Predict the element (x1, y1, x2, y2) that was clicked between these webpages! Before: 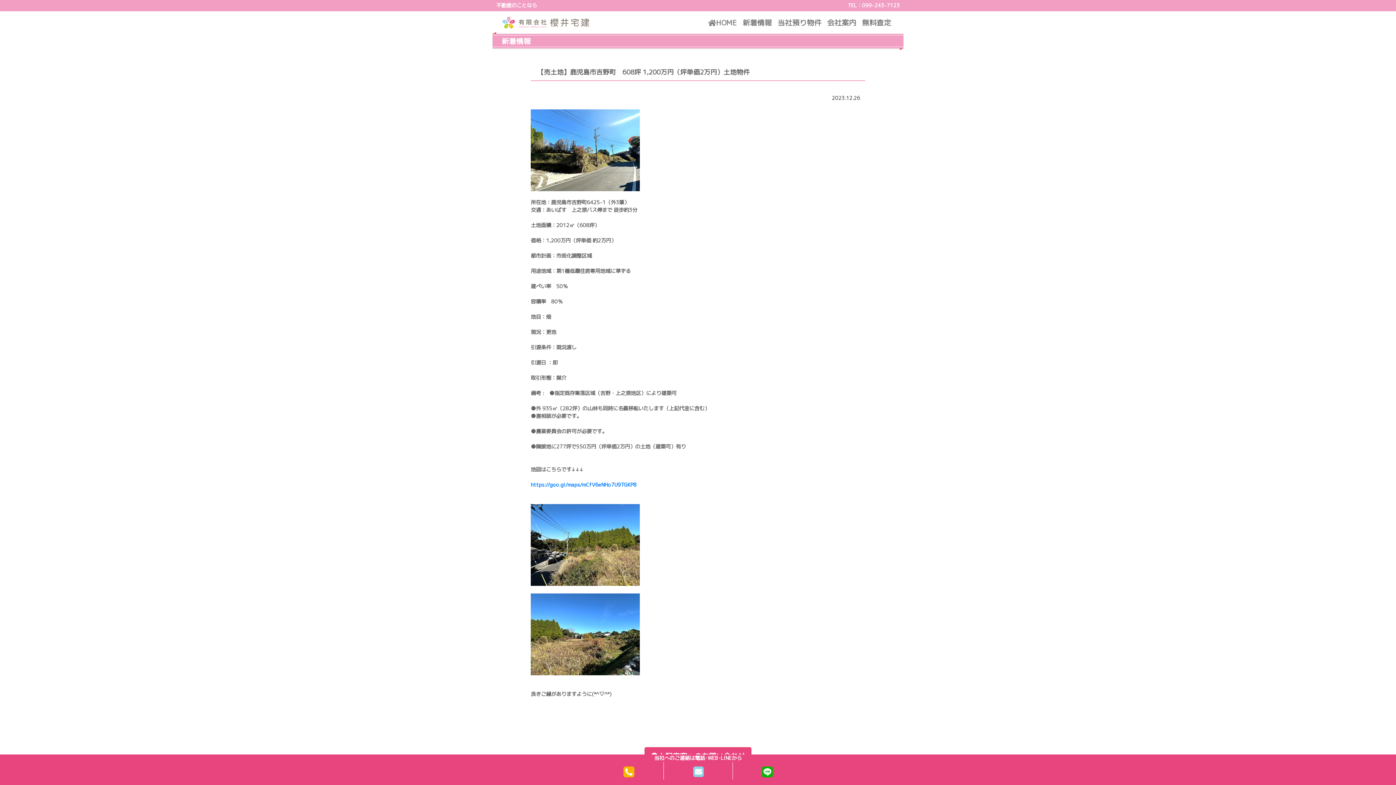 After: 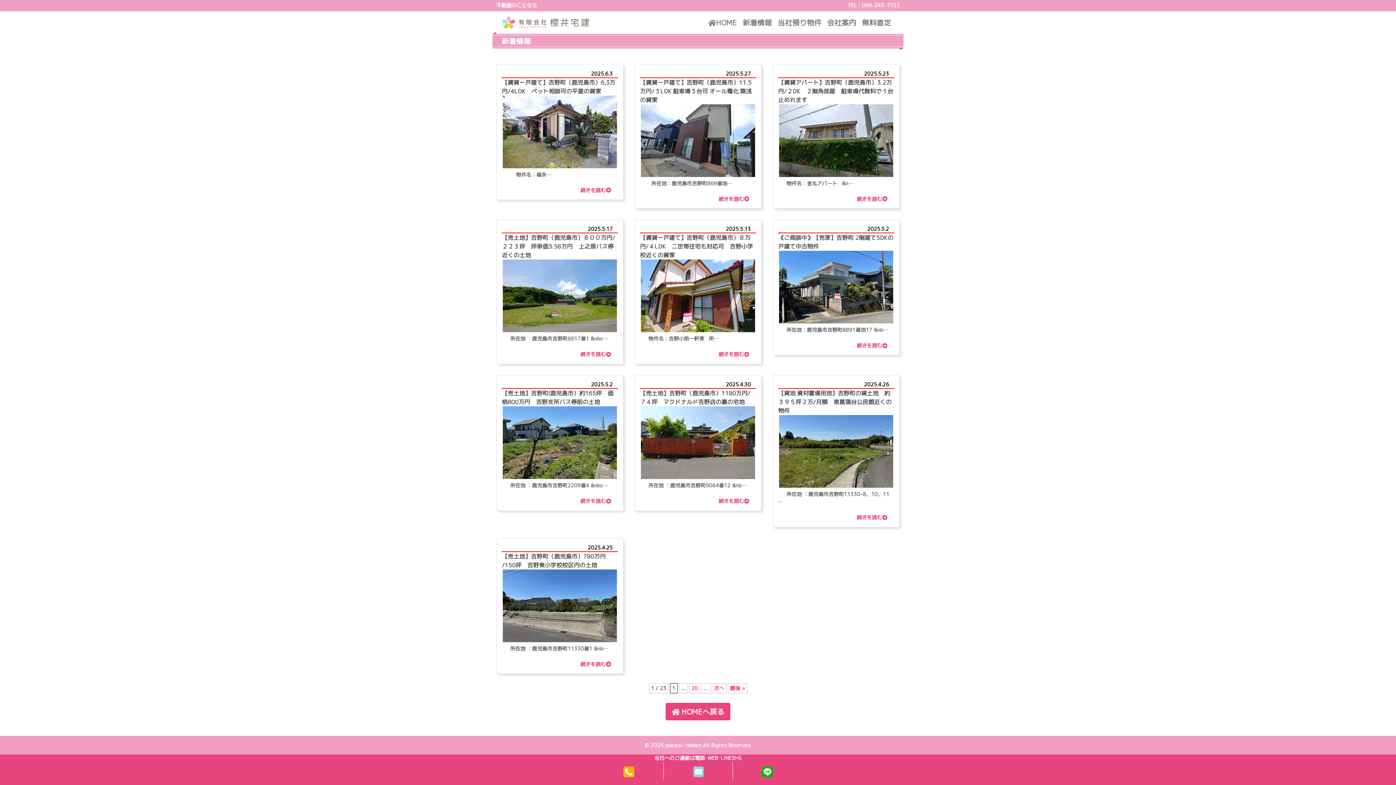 Action: bbox: (740, 14, 774, 30) label: 新着情報